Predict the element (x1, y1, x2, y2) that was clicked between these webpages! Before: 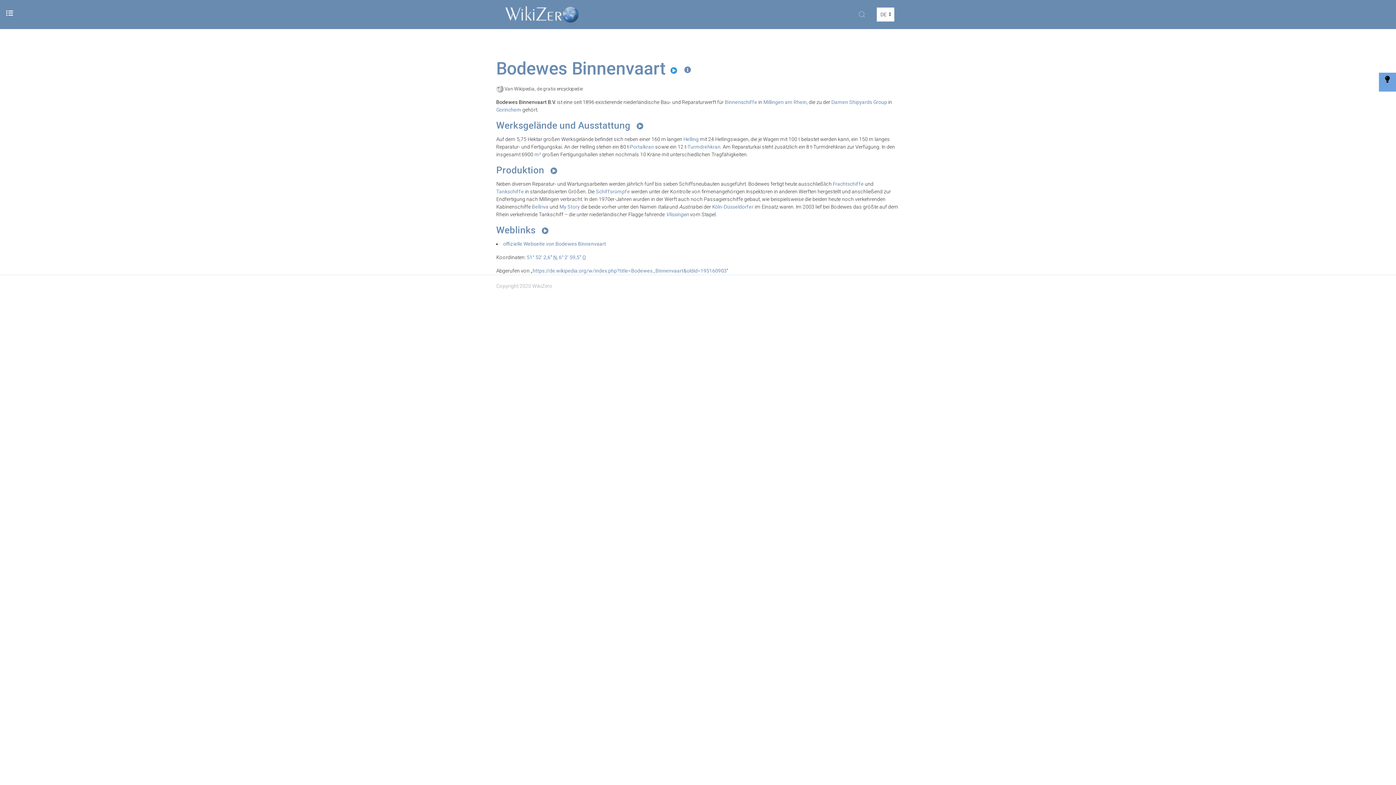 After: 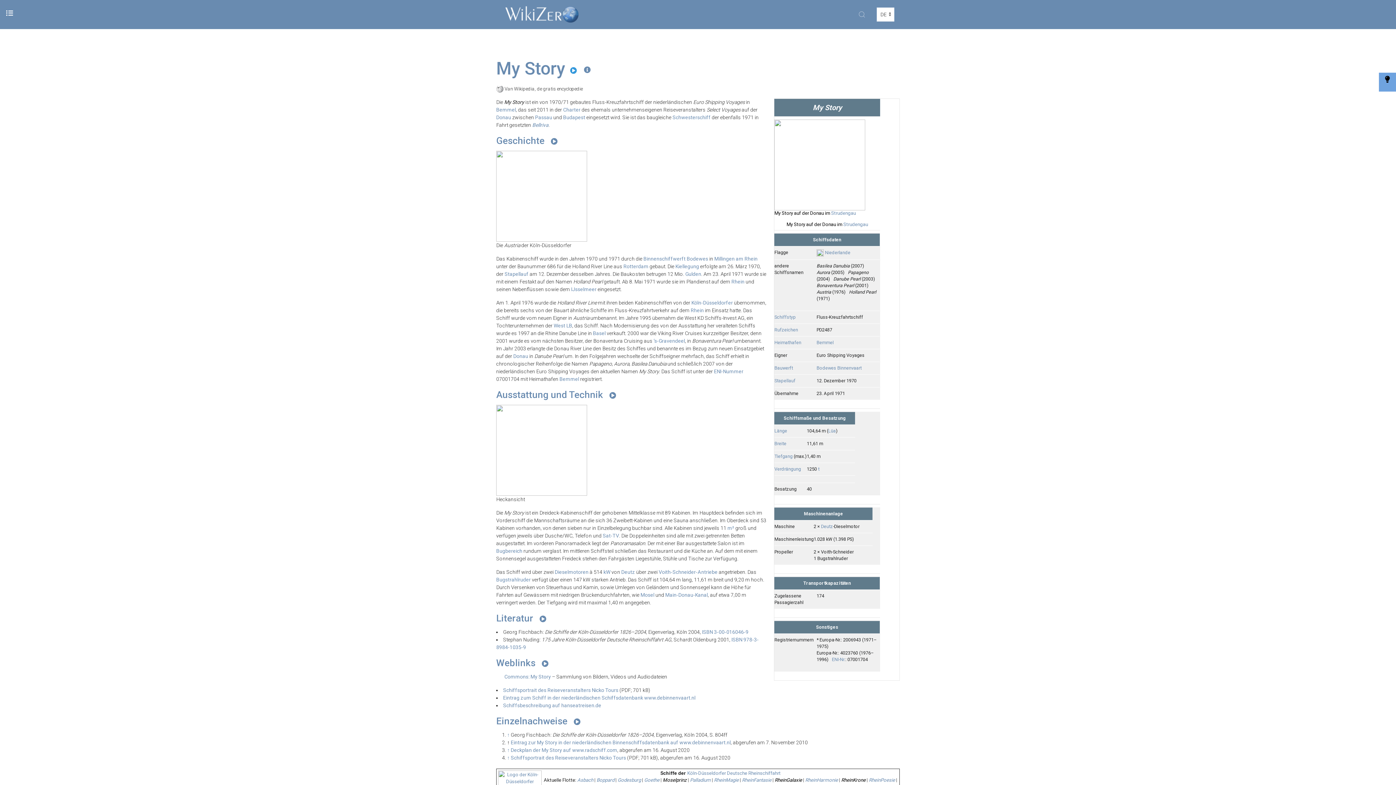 Action: bbox: (559, 203, 580, 209) label: My Story